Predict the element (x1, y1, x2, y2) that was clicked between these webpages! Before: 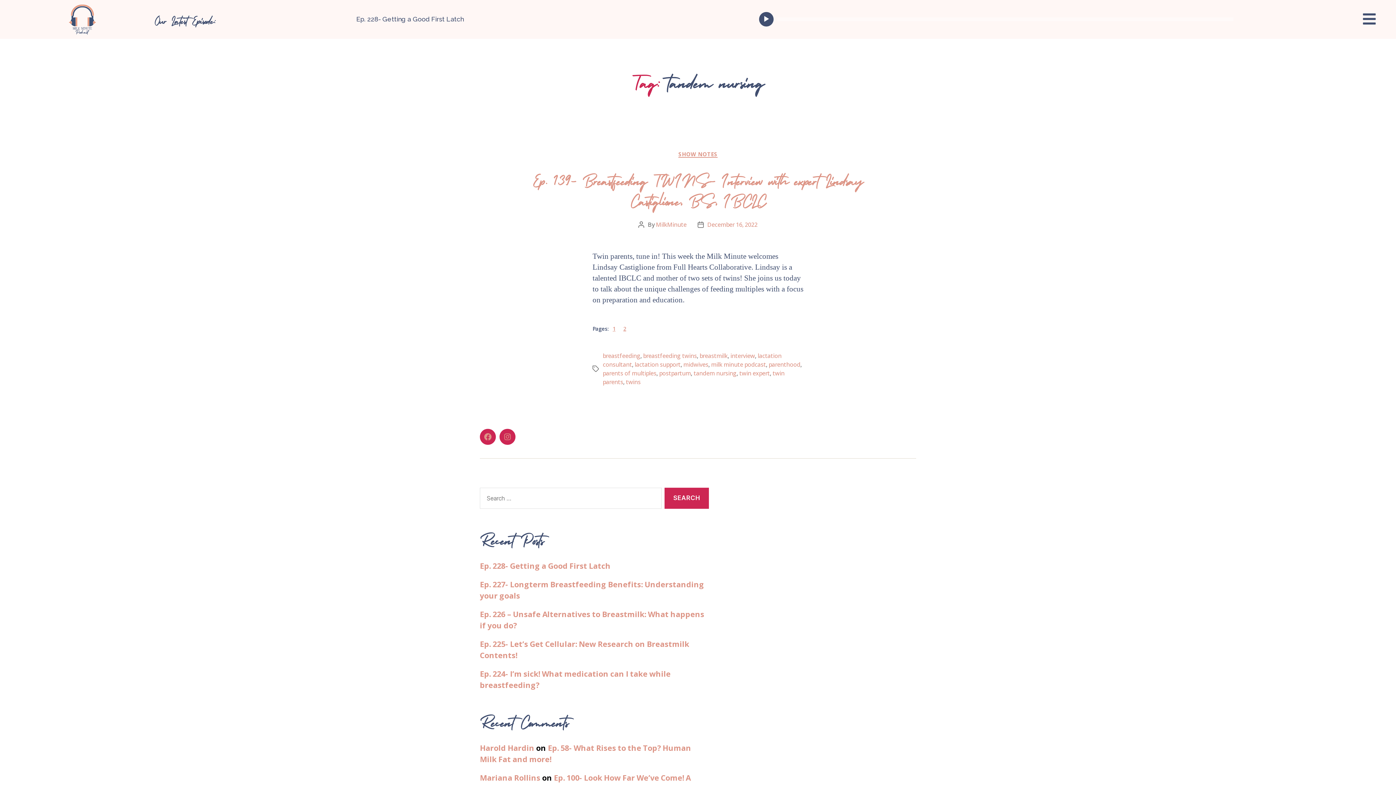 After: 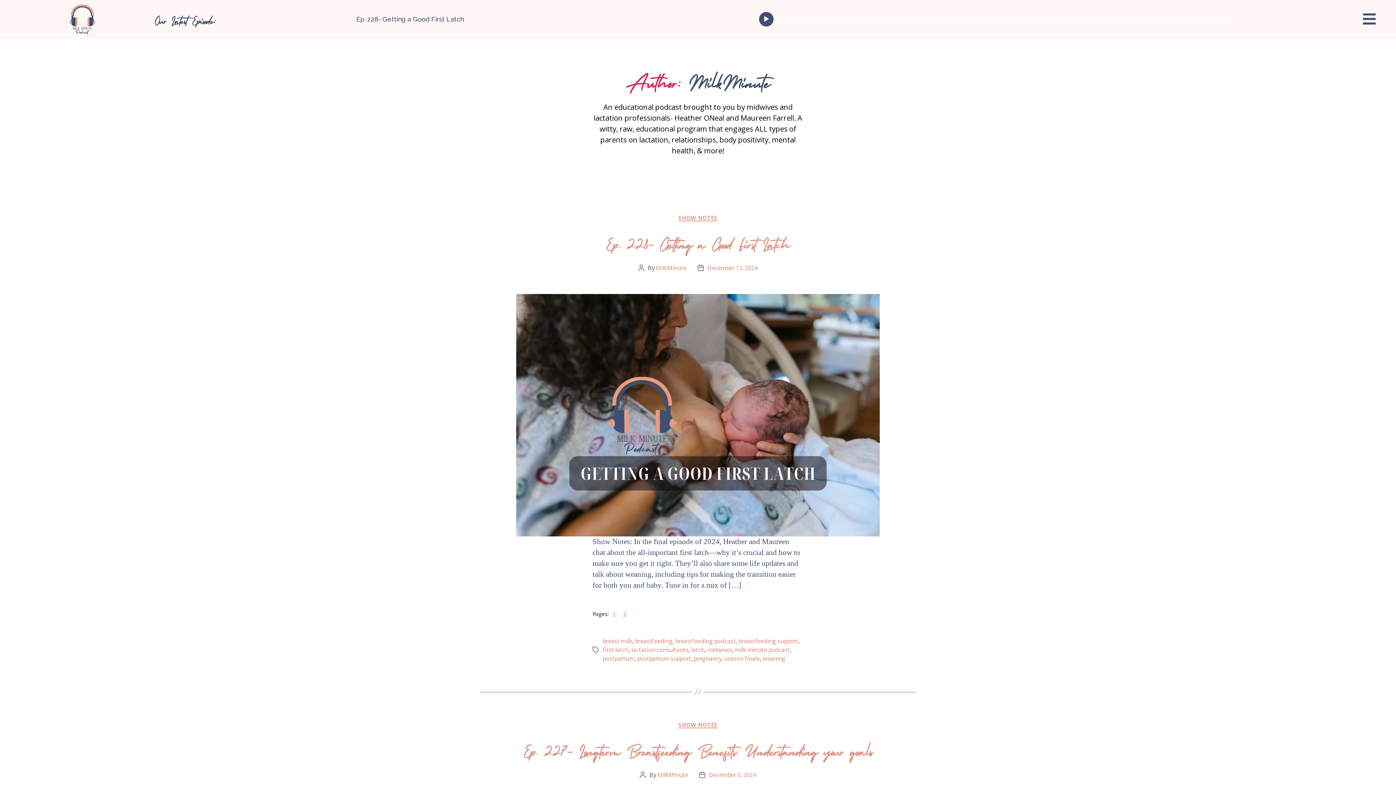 Action: label: MilkMinute bbox: (656, 220, 686, 228)